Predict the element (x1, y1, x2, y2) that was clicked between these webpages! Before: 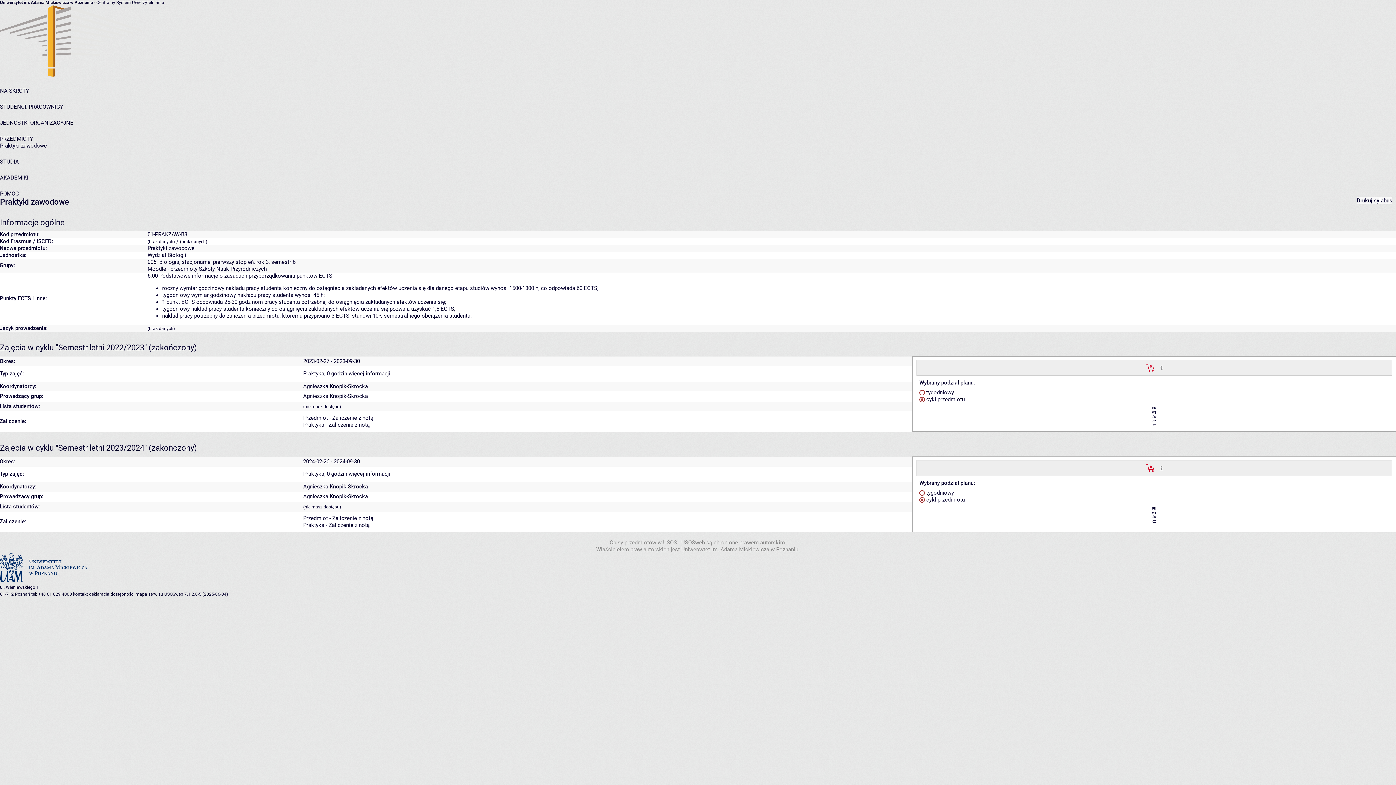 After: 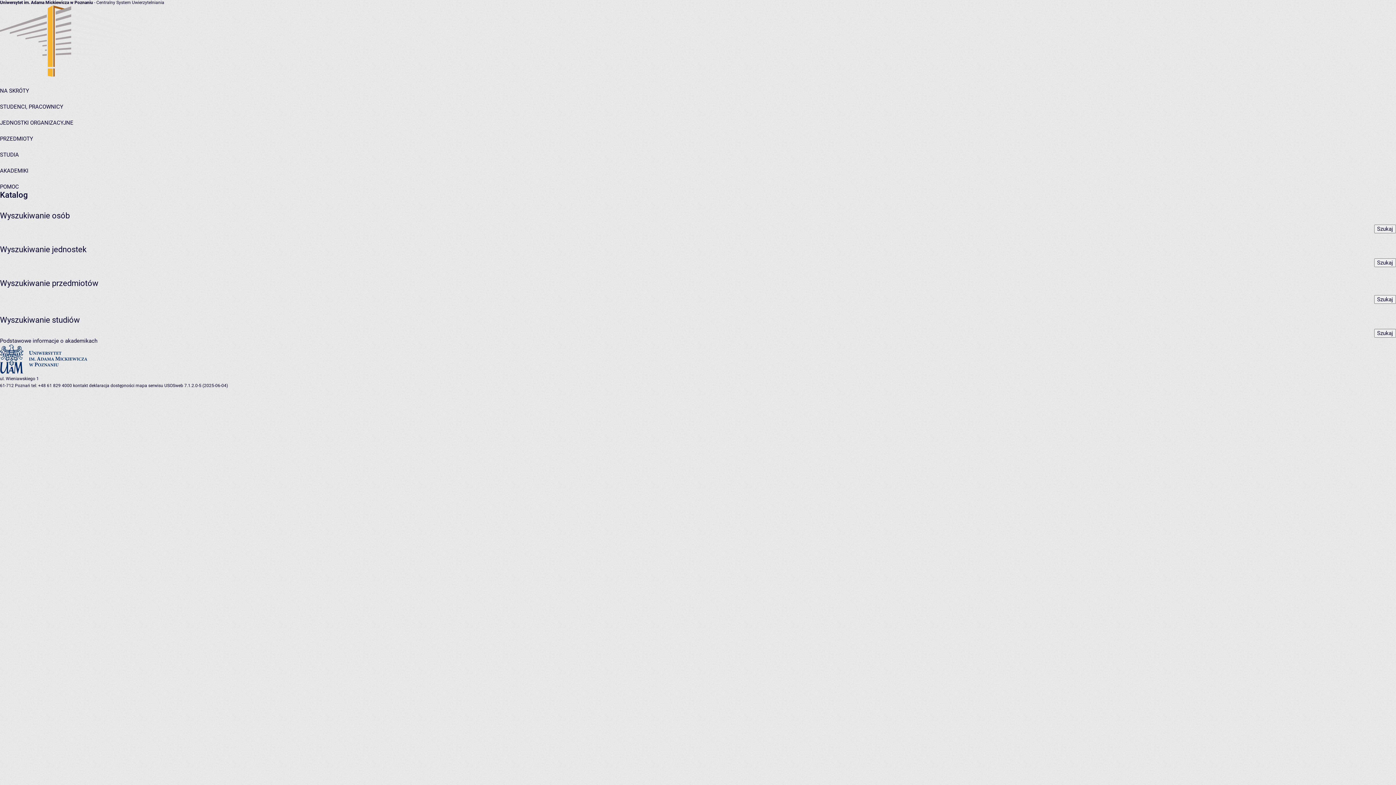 Action: label: NA SKRÓTY bbox: (0, 87, 29, 94)